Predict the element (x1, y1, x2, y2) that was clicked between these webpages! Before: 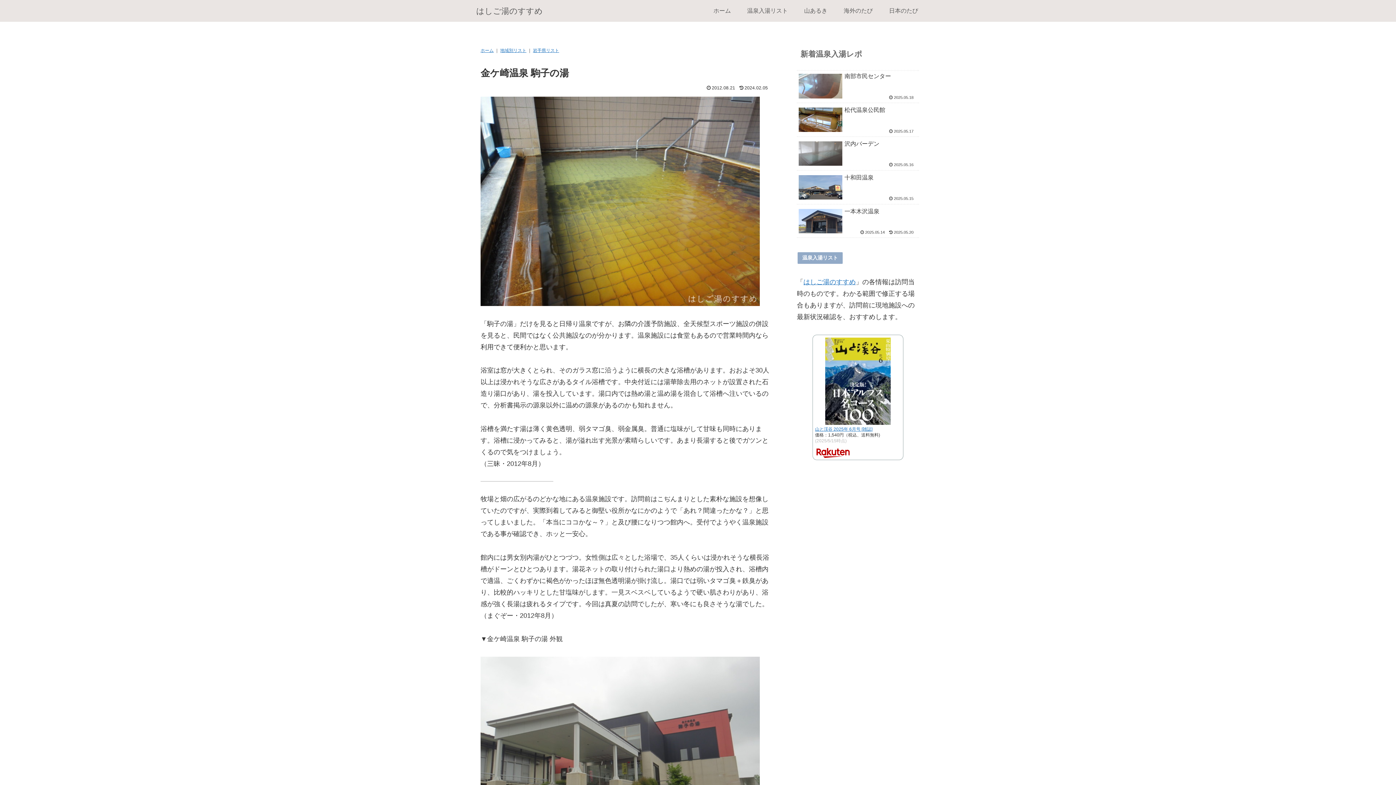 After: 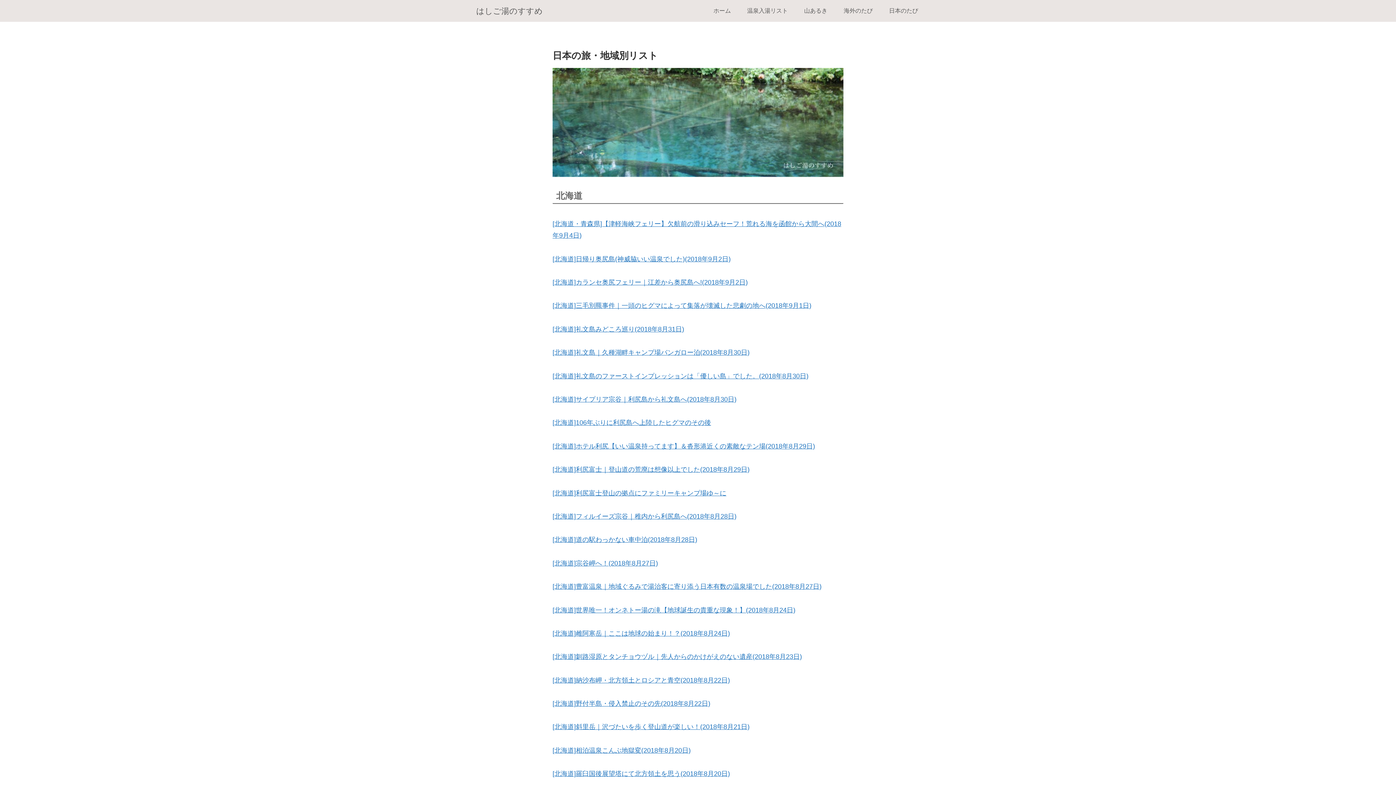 Action: bbox: (881, 0, 926, 21) label: 日本のたび